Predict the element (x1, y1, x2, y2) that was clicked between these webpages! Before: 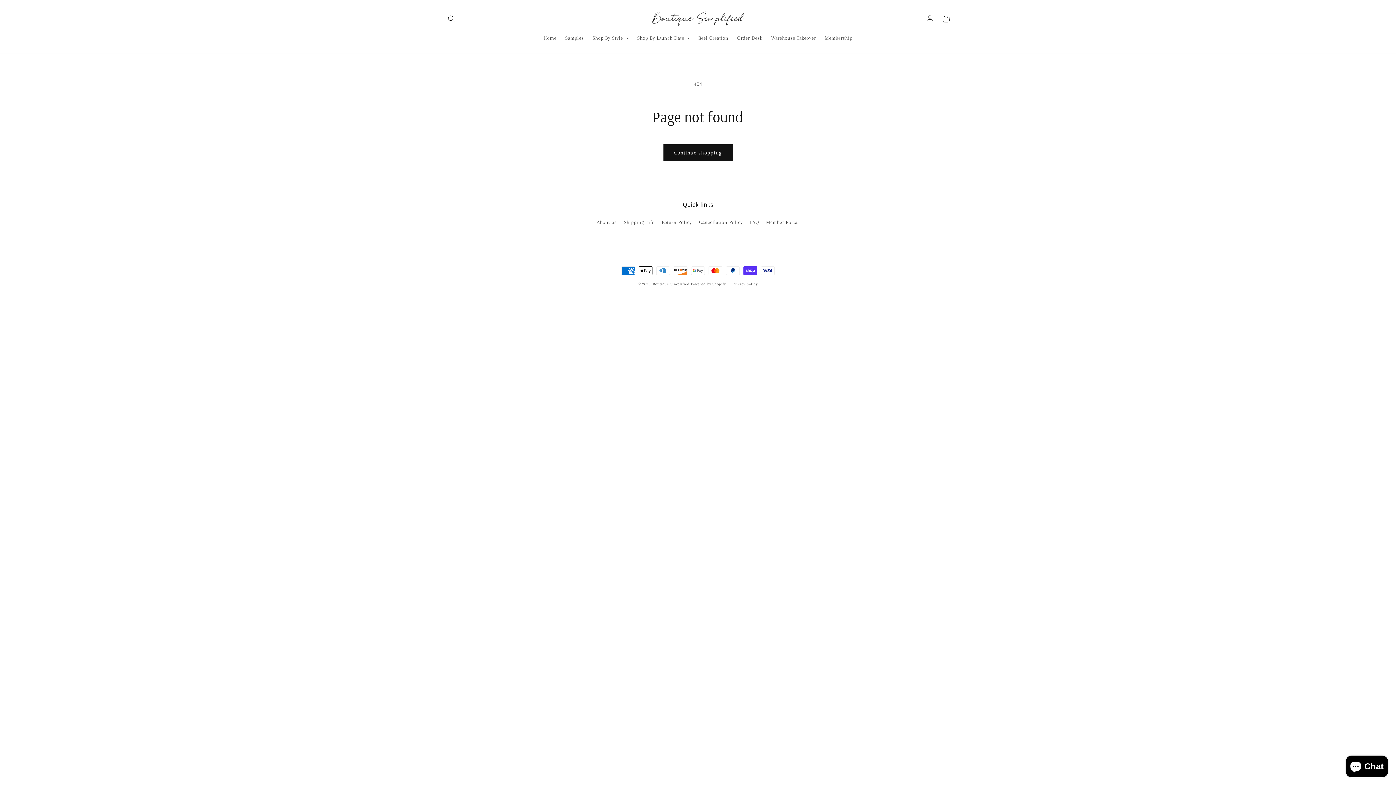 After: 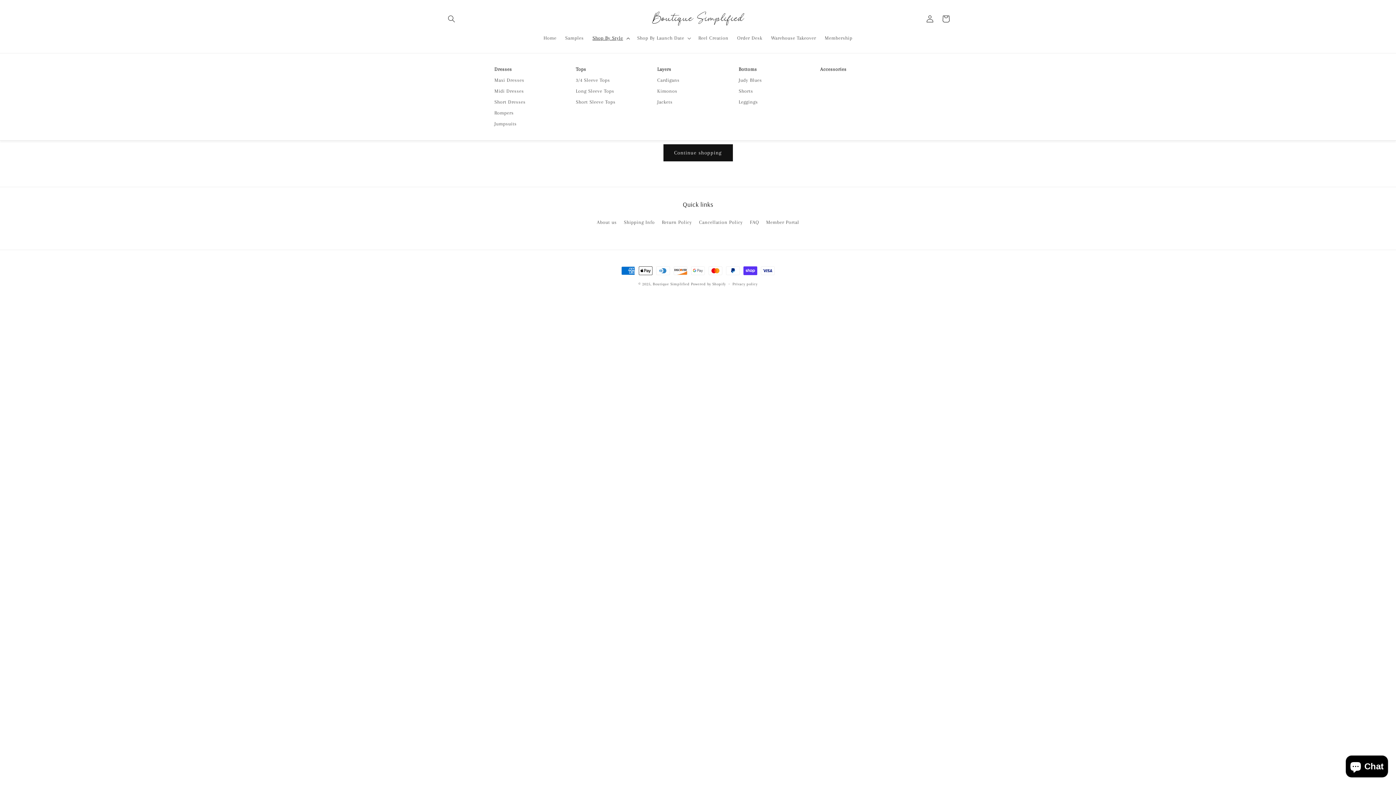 Action: label: Shop By Style bbox: (588, 30, 632, 45)